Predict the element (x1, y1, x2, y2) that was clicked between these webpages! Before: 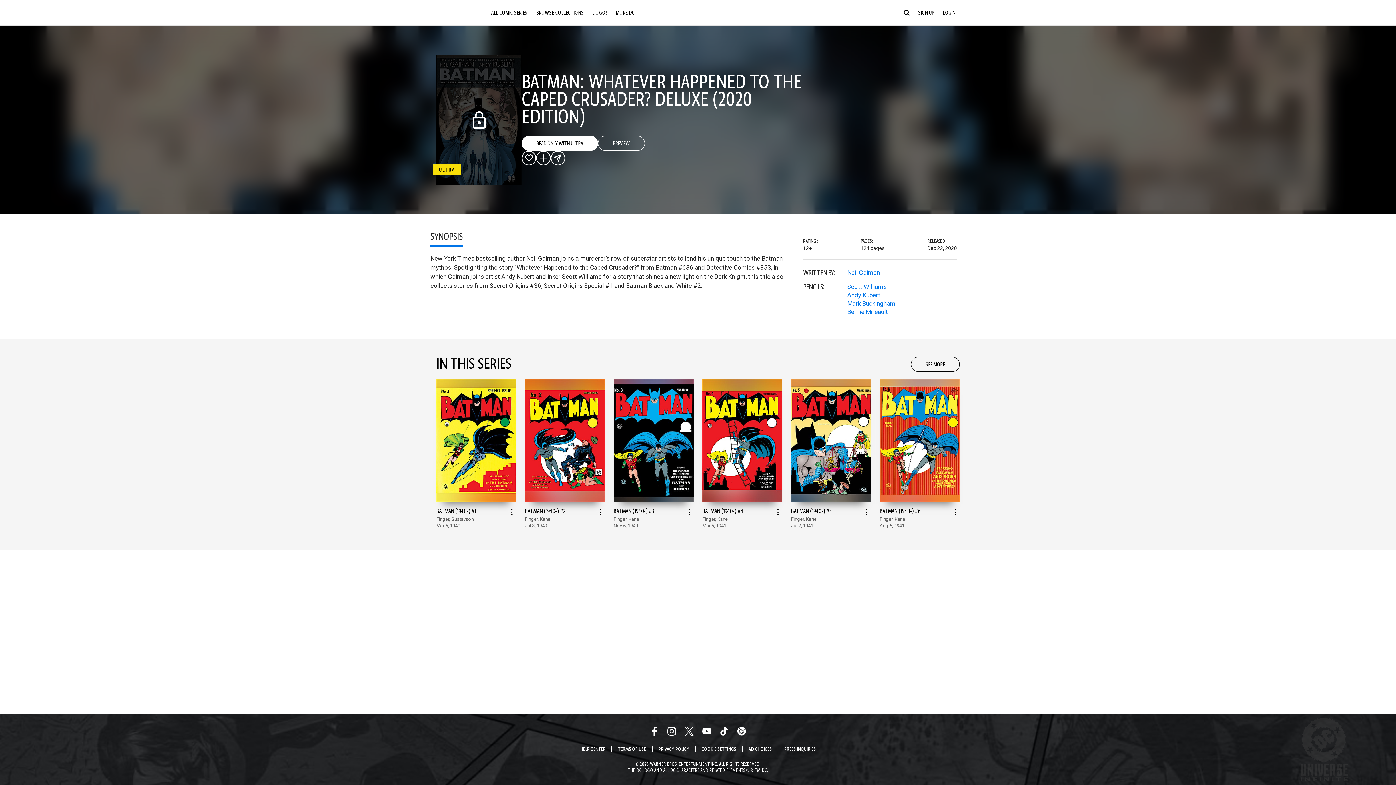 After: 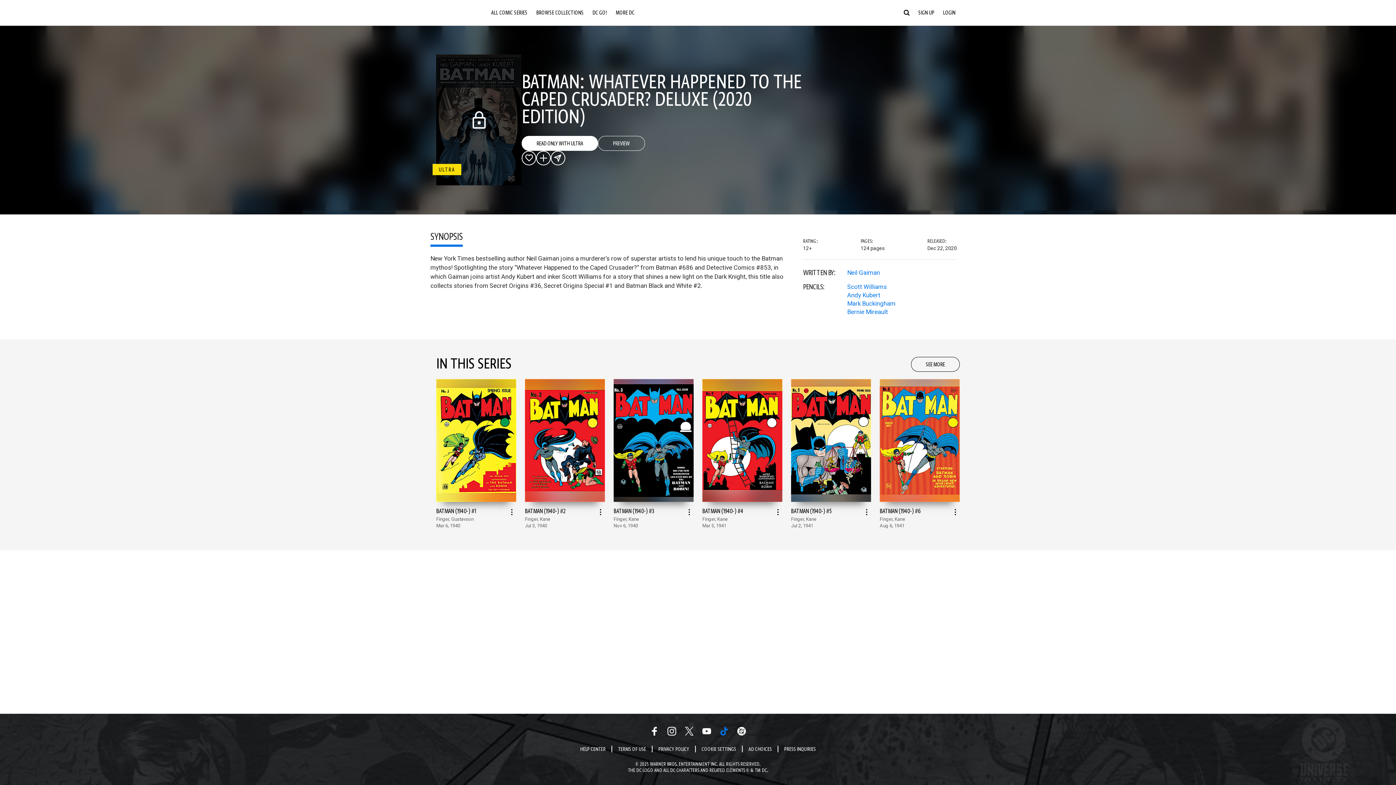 Action: bbox: (720, 727, 728, 736) label: Tiktok Link